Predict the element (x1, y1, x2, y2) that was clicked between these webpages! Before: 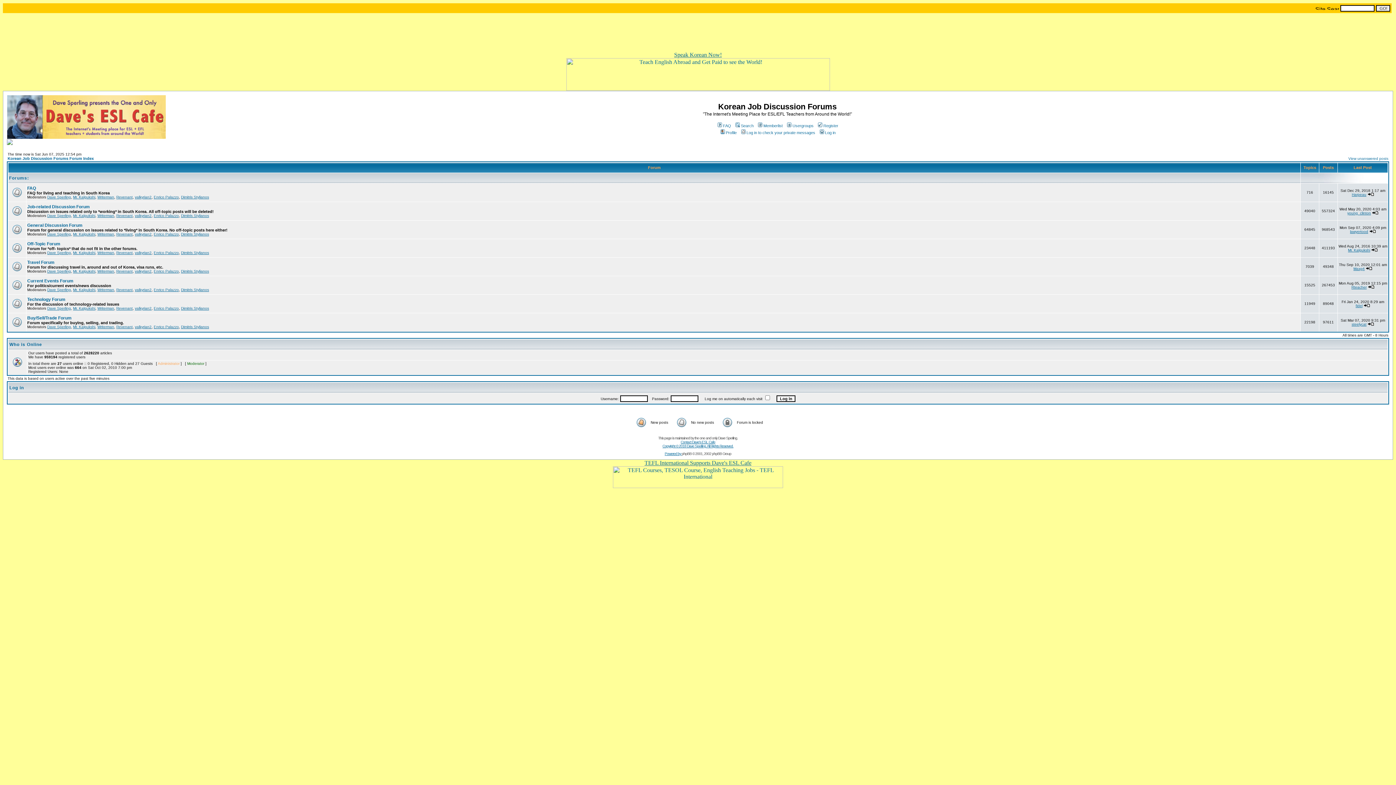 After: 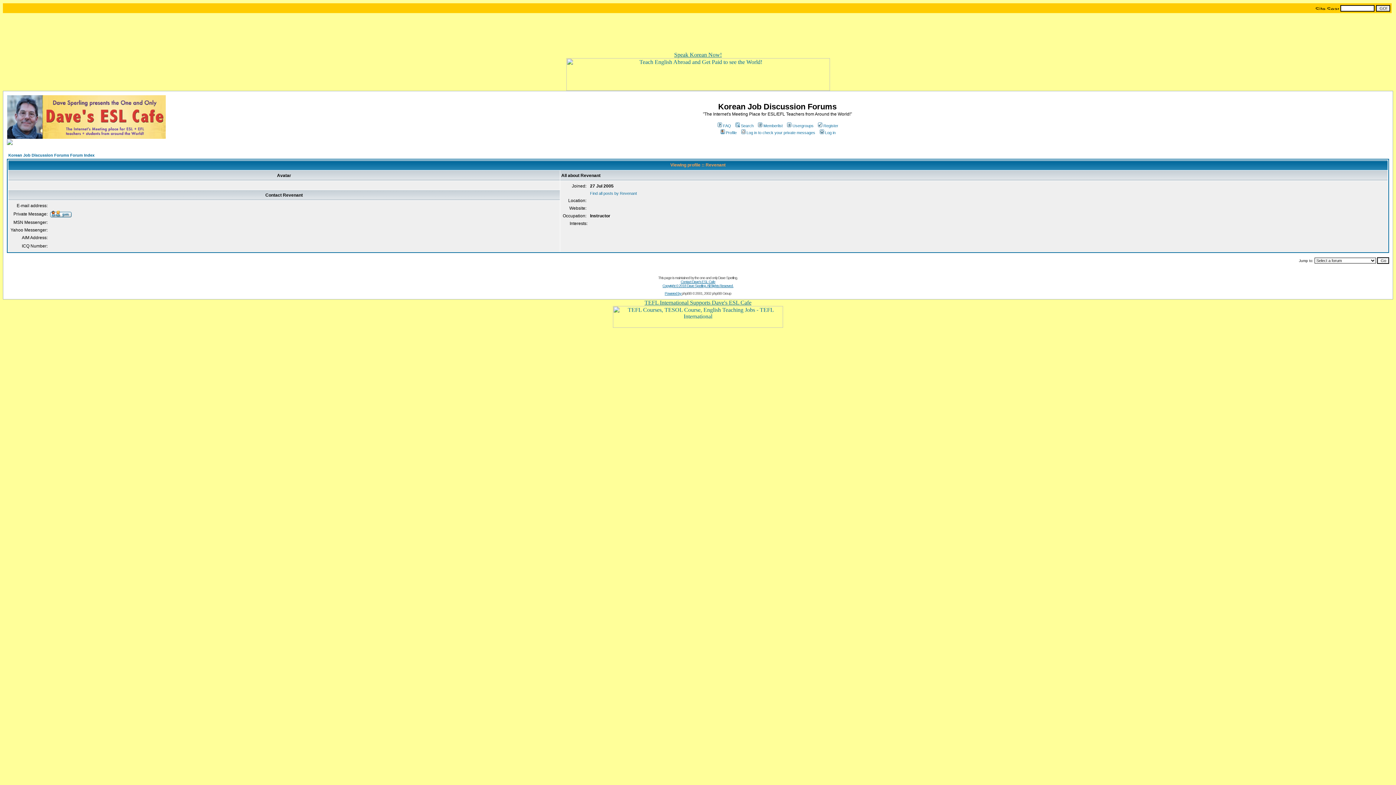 Action: bbox: (116, 195, 132, 199) label: Revenant